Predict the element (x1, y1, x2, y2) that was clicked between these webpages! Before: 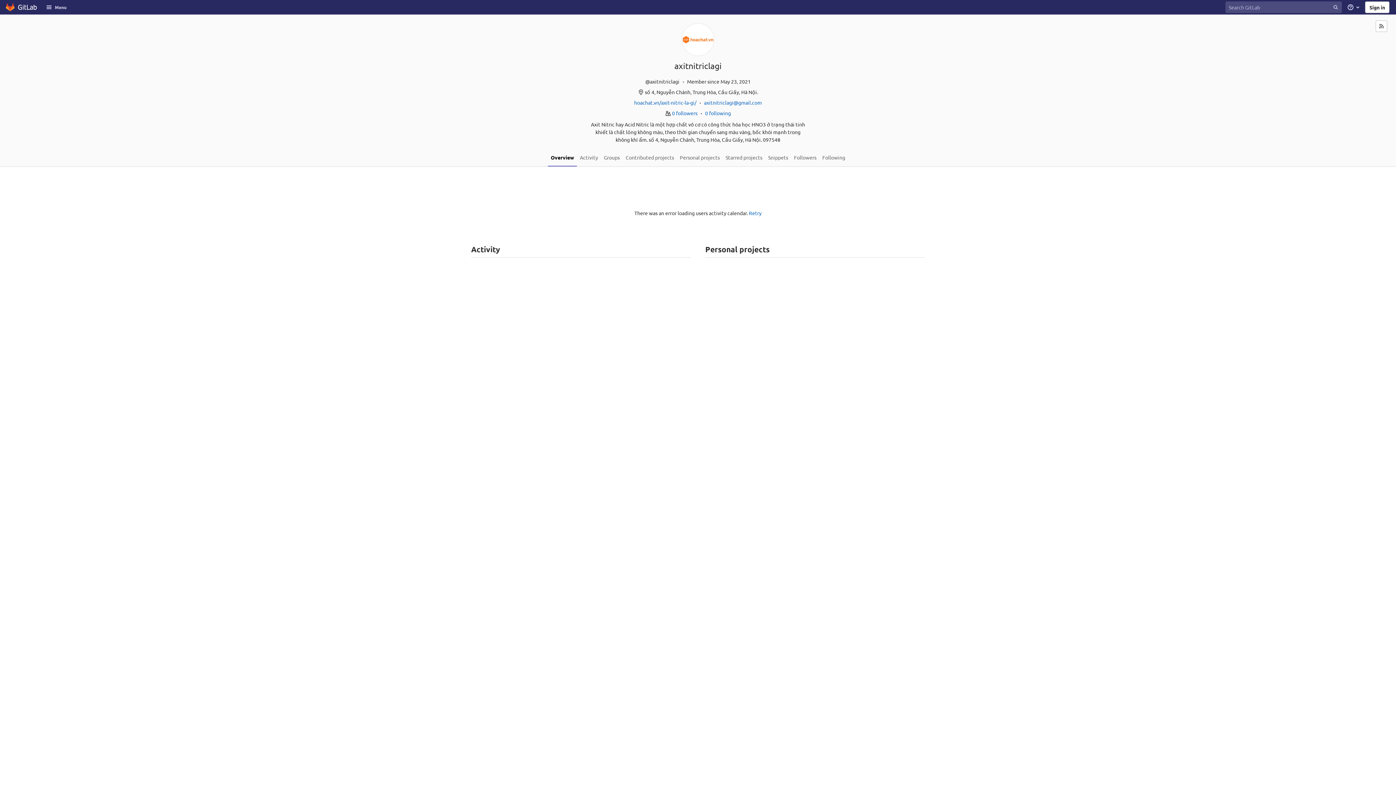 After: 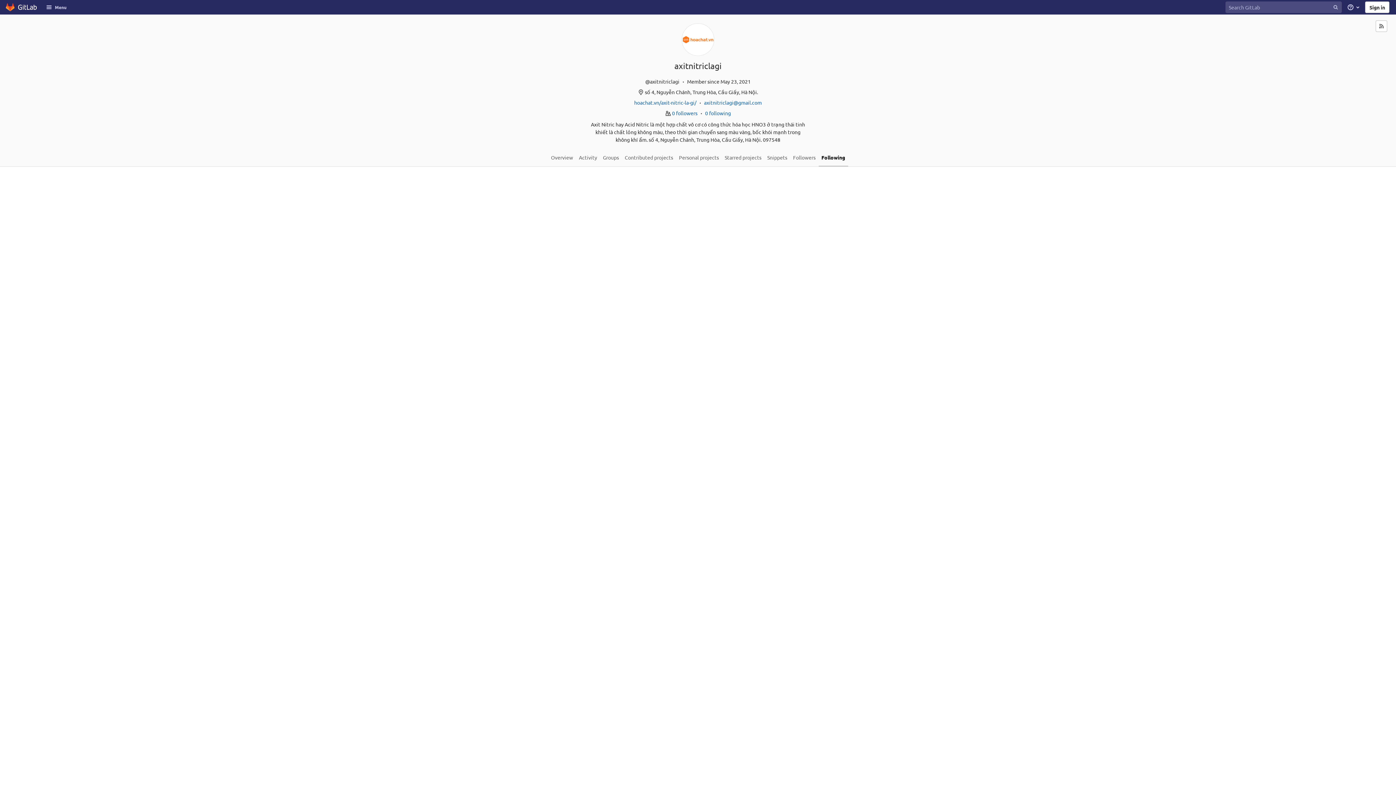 Action: label: Following bbox: (819, 149, 848, 166)